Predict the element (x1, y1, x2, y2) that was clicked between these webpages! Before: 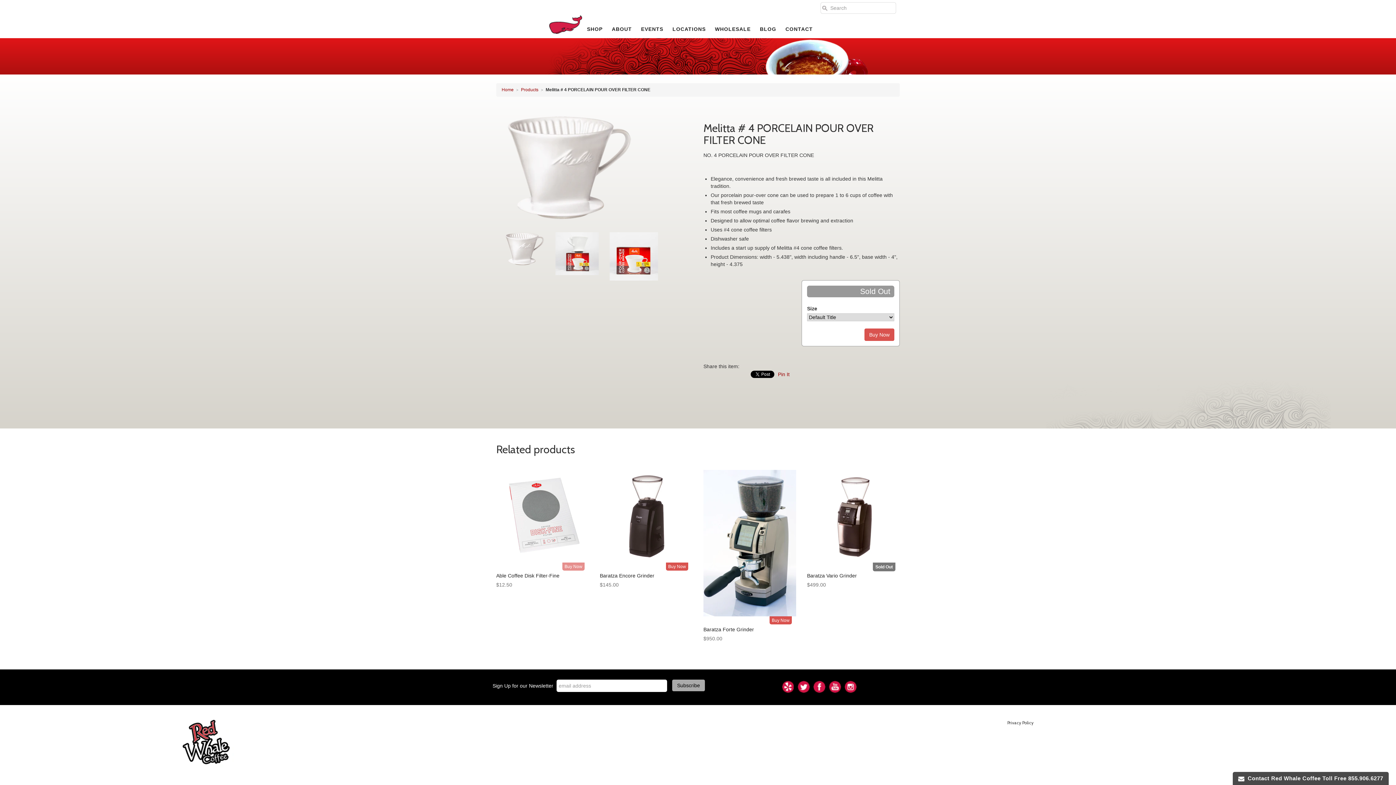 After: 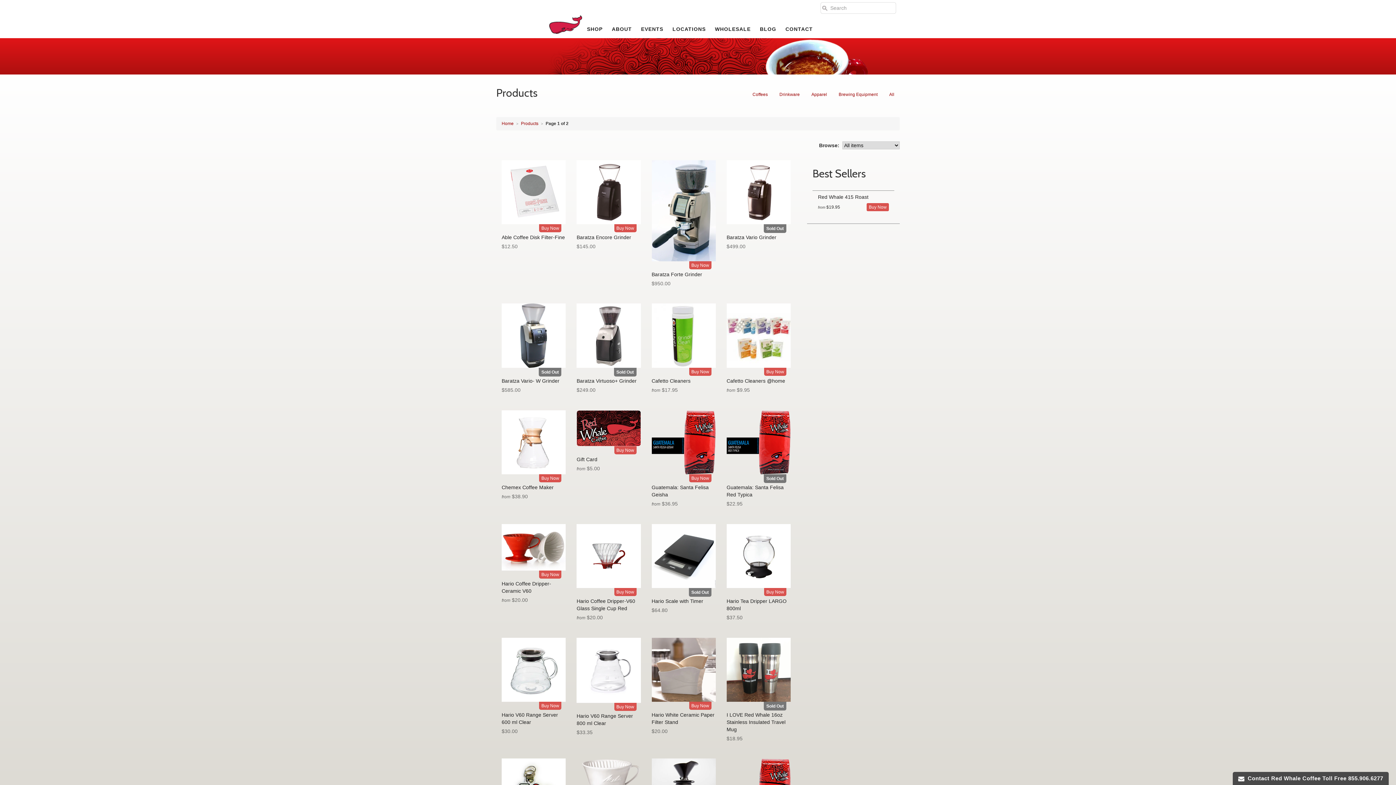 Action: label: Products bbox: (521, 87, 538, 92)